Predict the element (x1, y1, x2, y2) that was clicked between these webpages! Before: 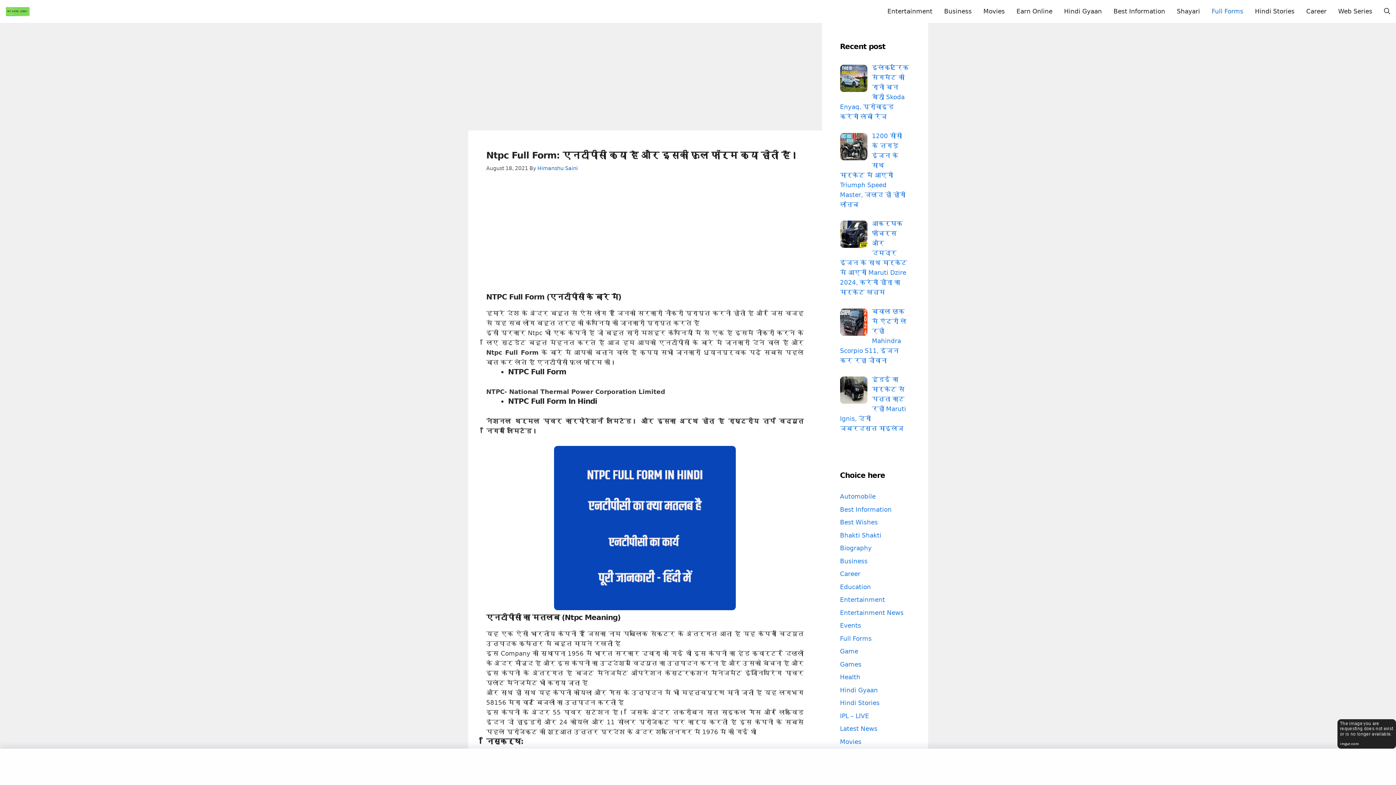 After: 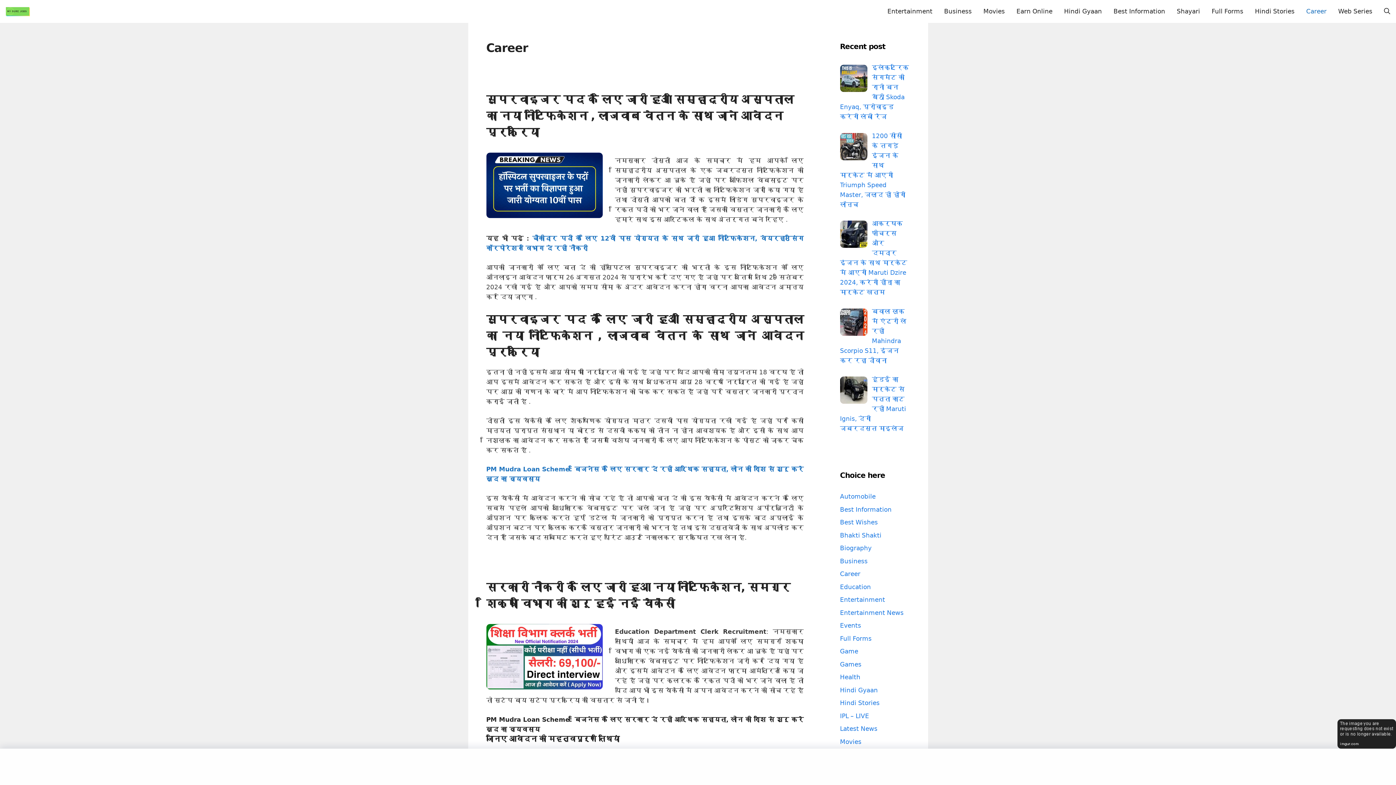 Action: label: Career bbox: (840, 570, 860, 577)